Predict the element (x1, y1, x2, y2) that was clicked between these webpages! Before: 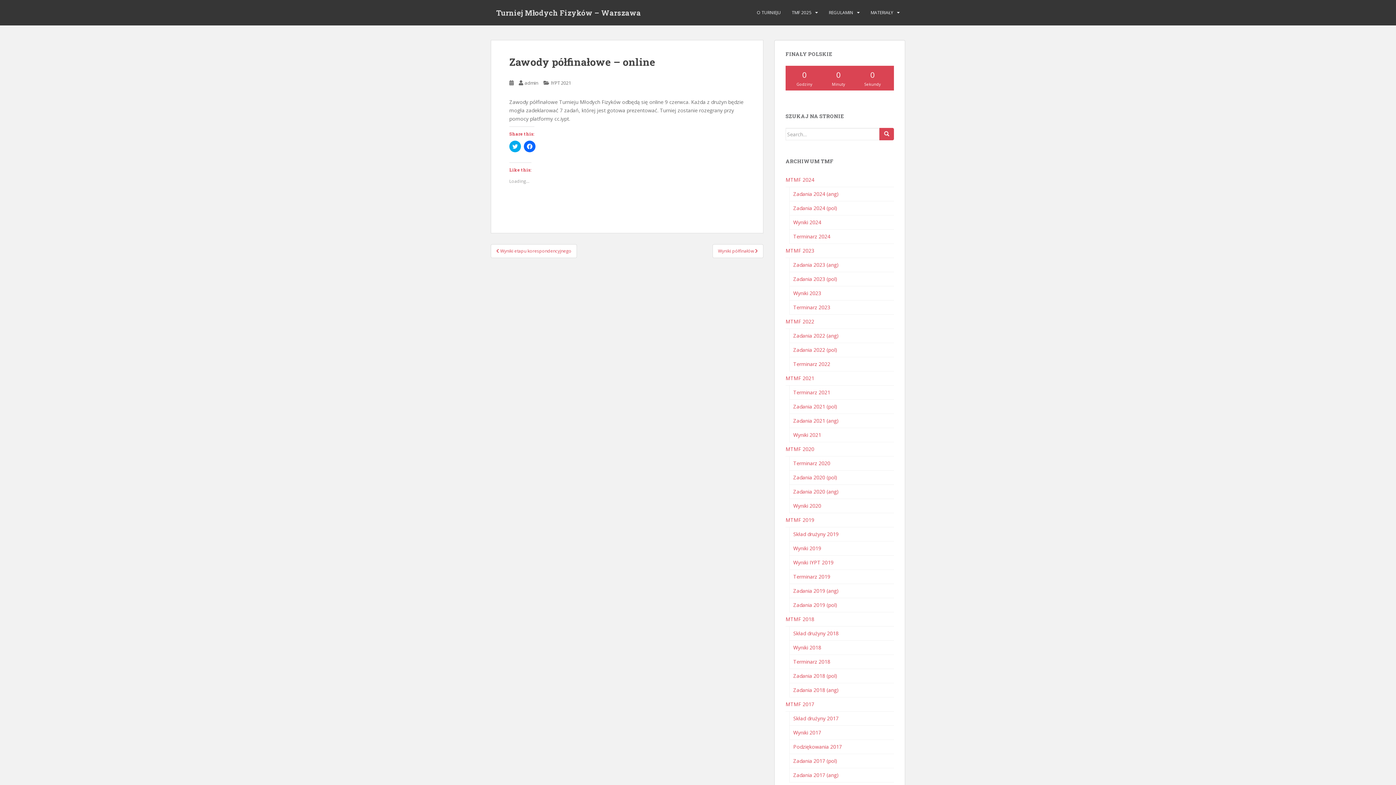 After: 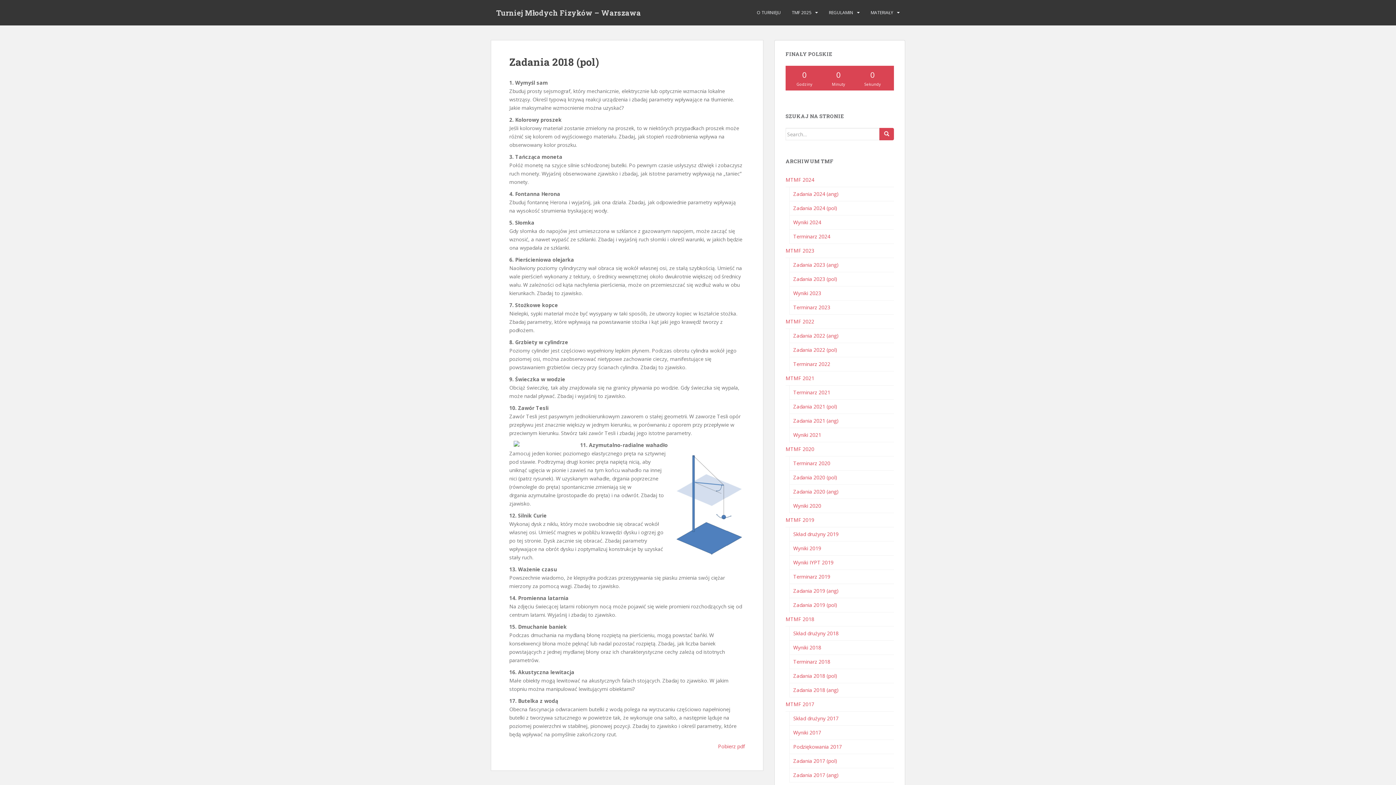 Action: bbox: (789, 669, 894, 683) label: Zadania 2018 (pol)